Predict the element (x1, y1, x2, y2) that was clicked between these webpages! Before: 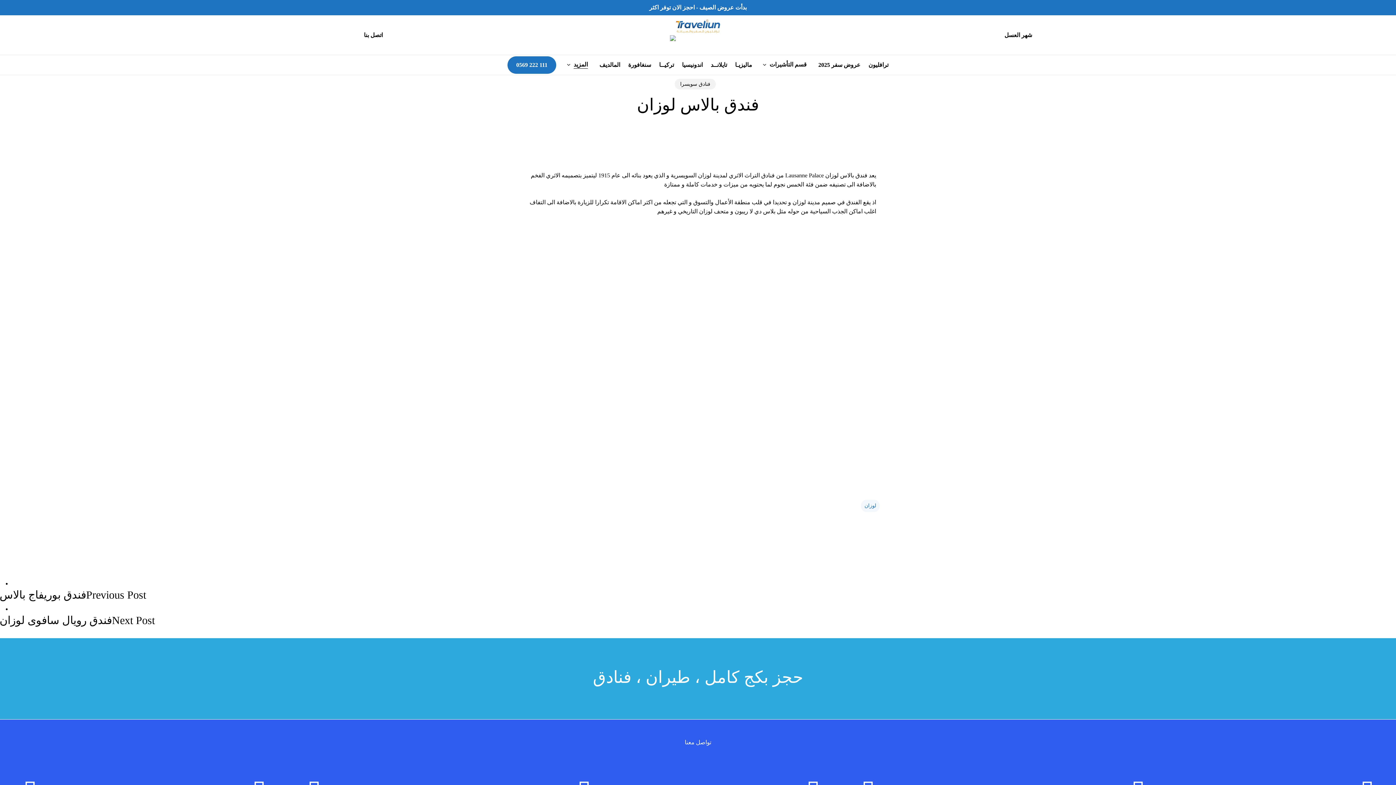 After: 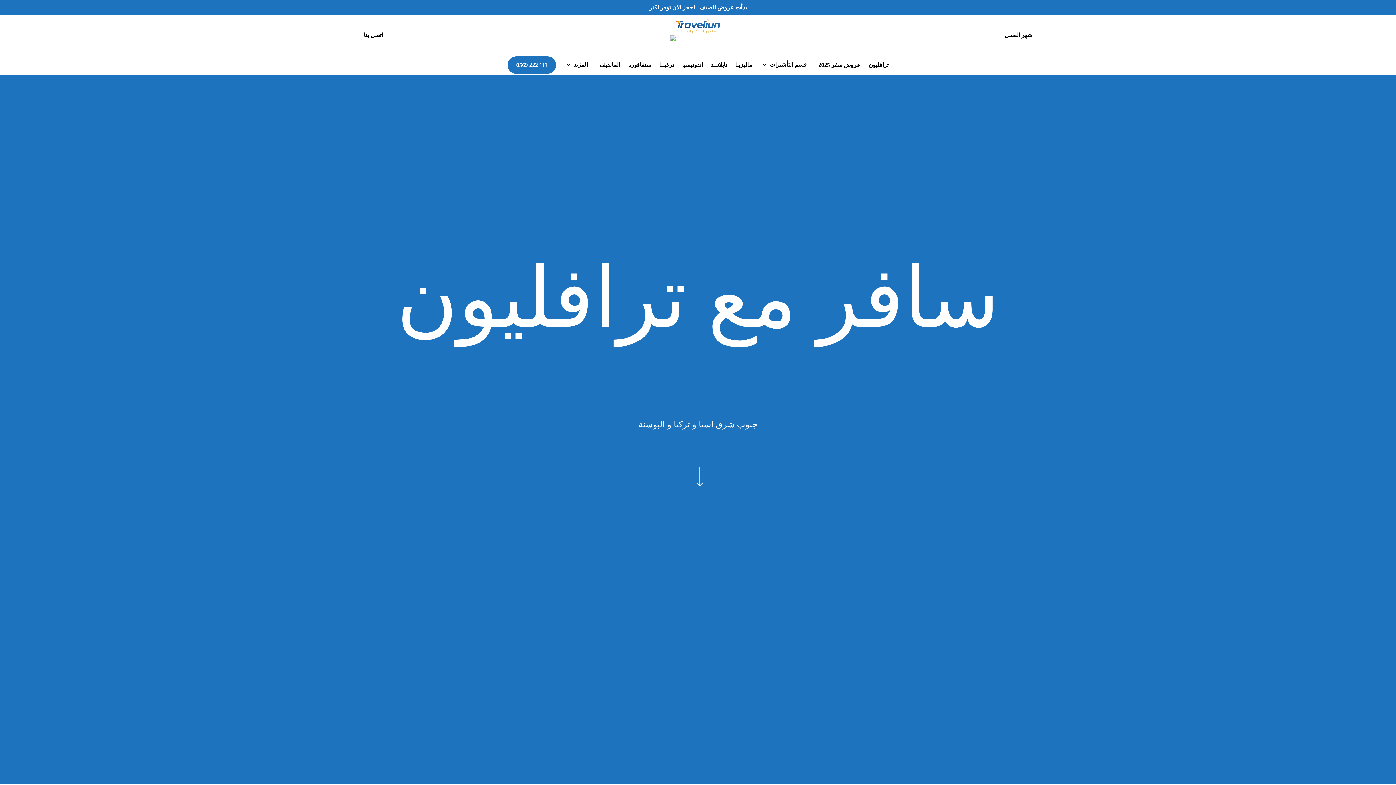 Action: bbox: (670, 17, 726, 53)